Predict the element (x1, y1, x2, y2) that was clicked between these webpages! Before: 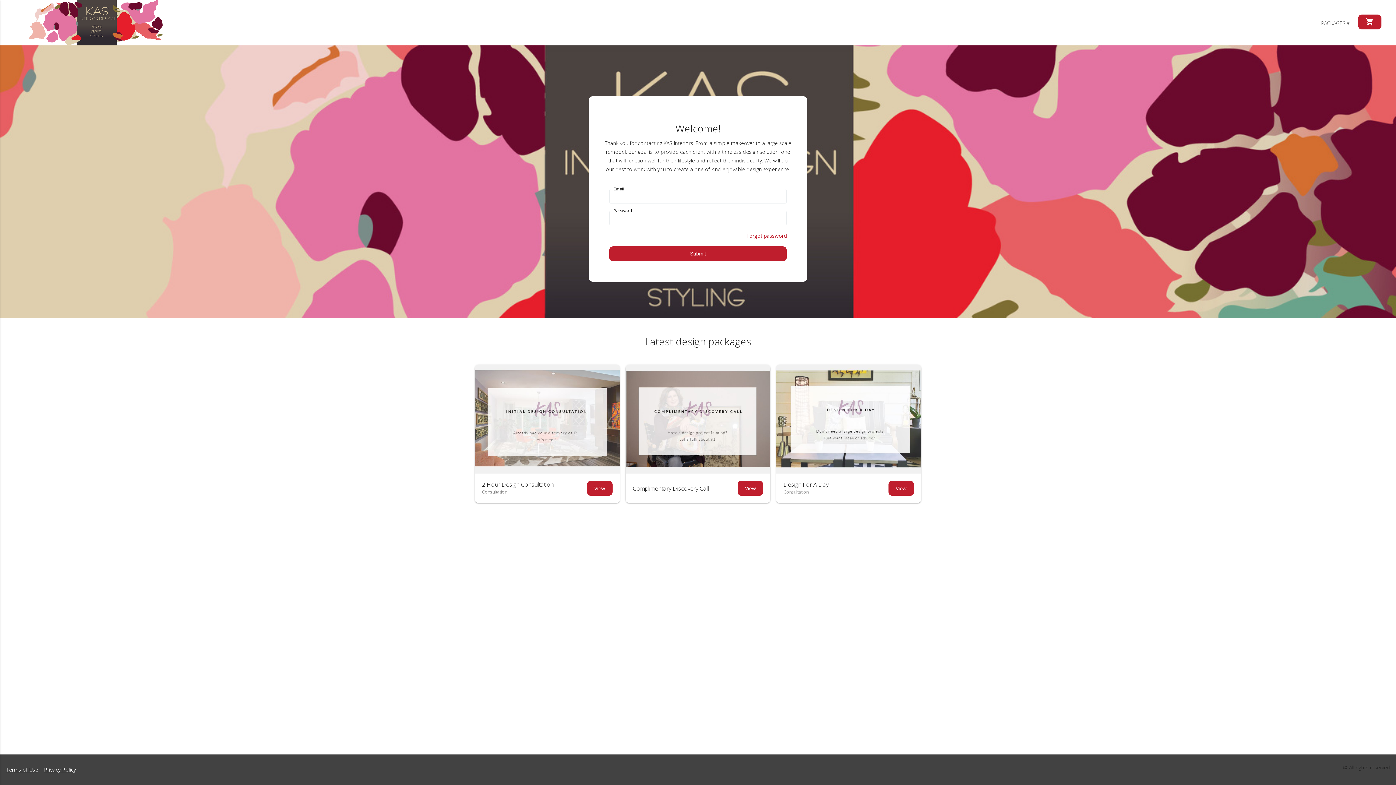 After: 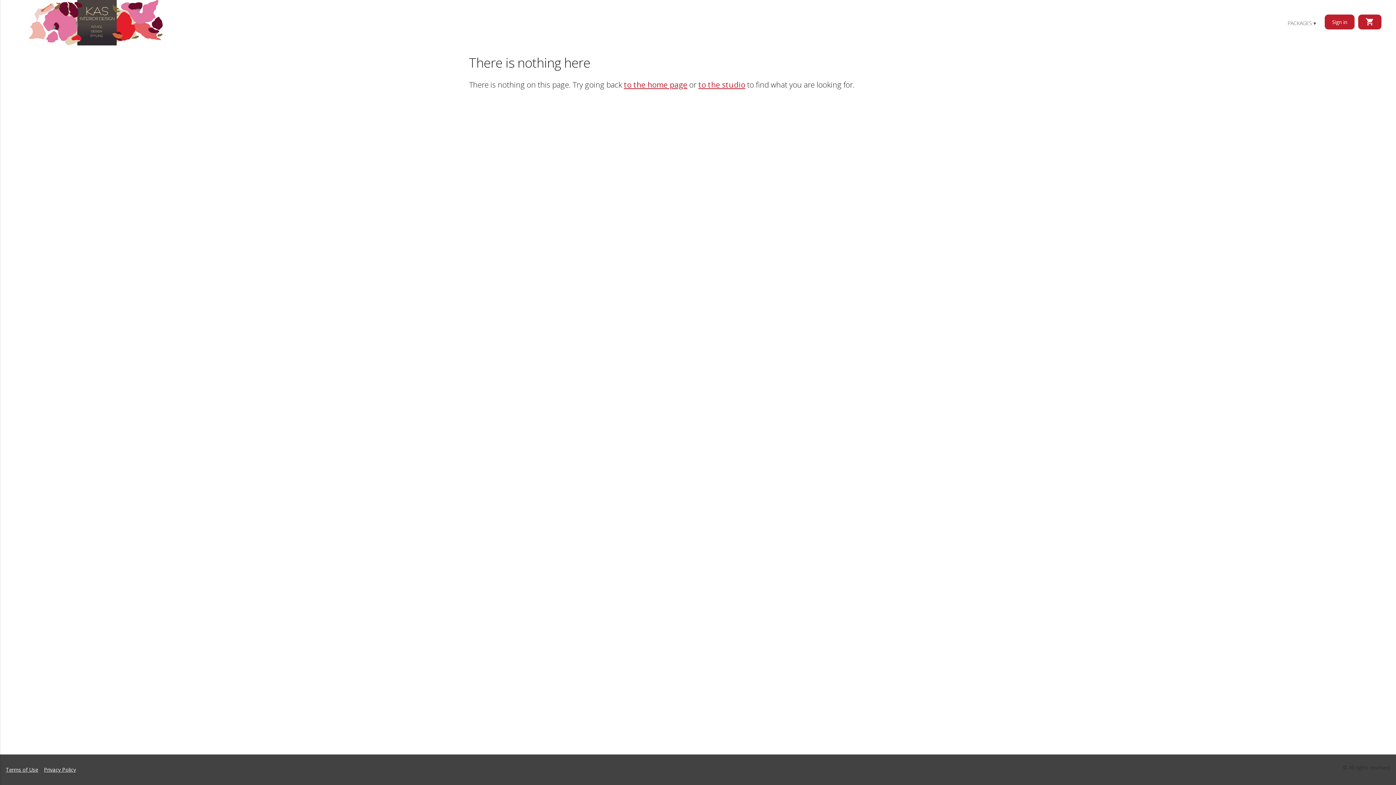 Action: bbox: (625, 364, 770, 473)